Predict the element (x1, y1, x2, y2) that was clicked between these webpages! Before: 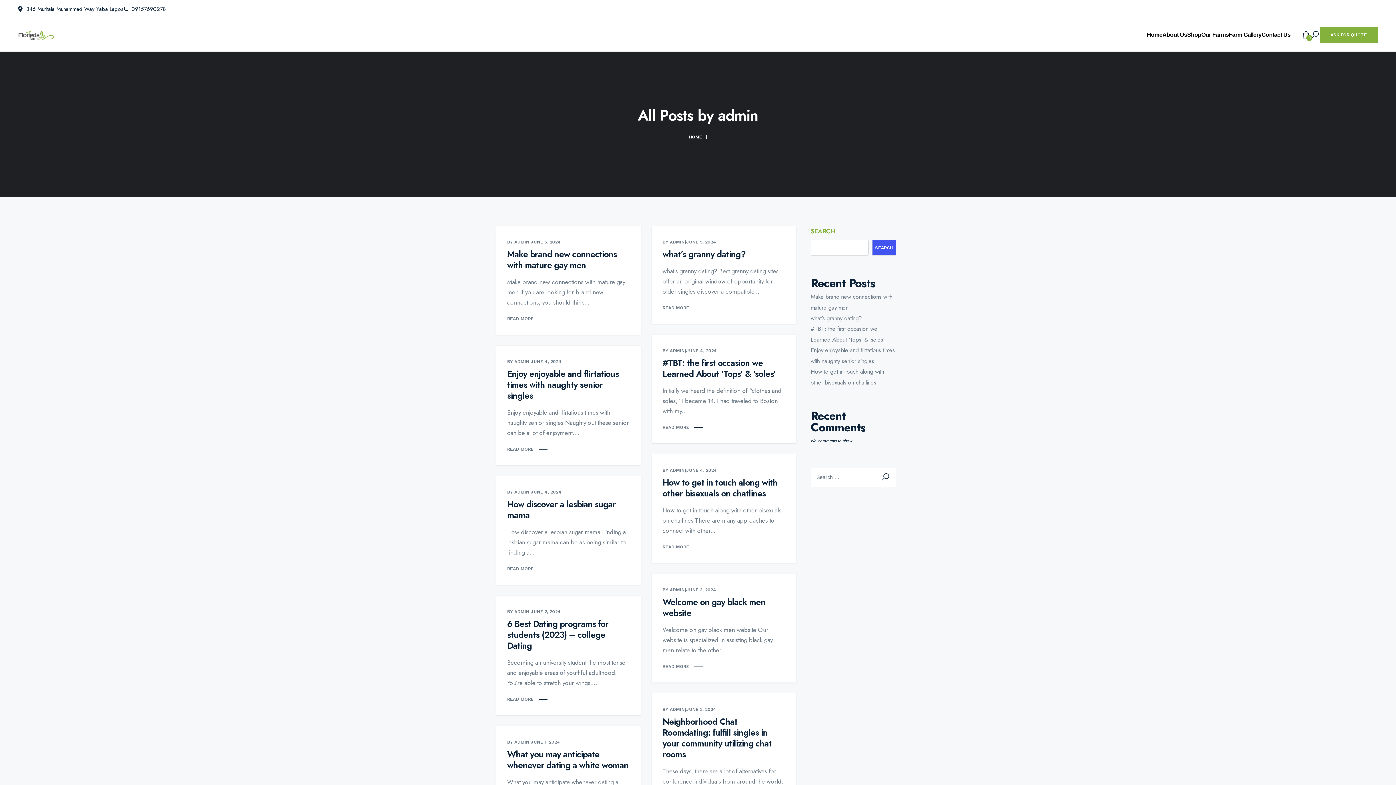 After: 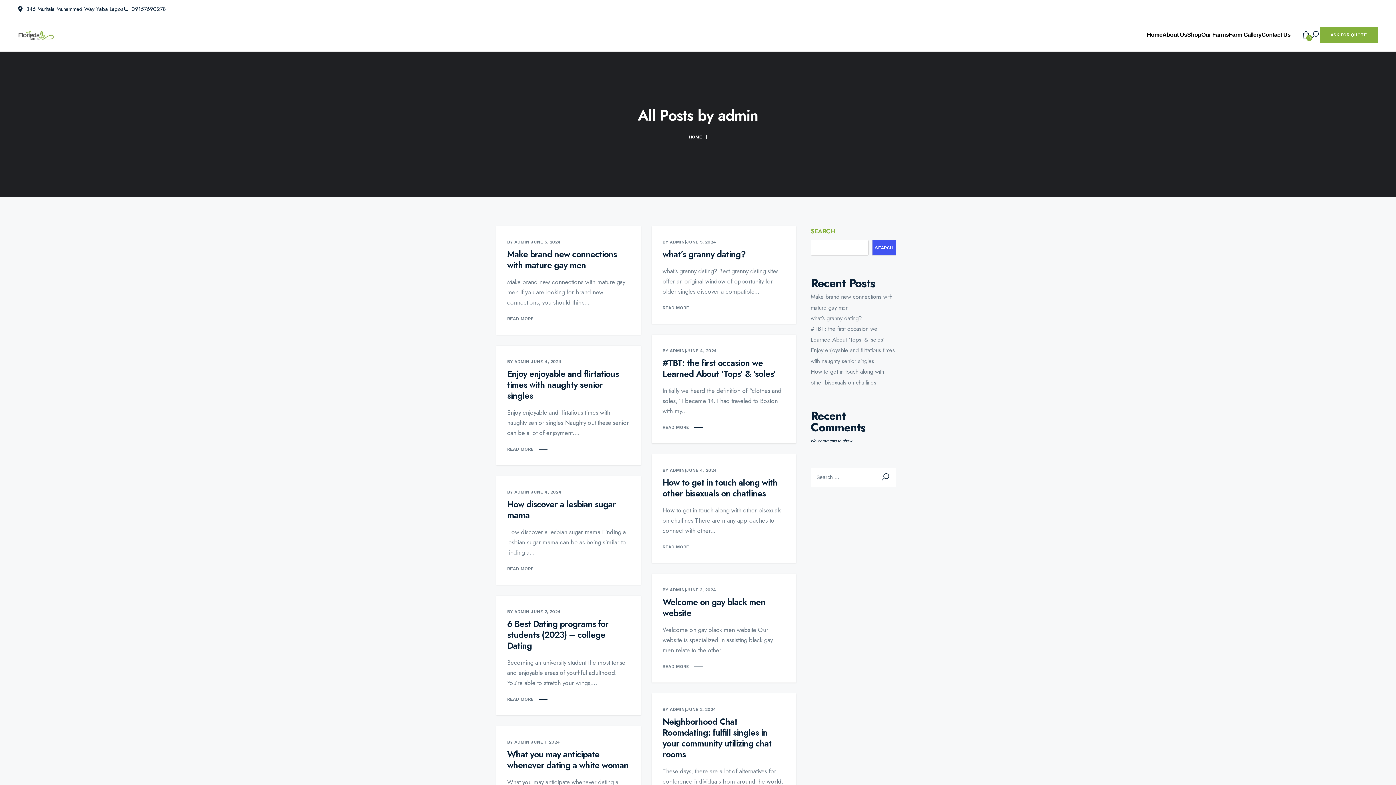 Action: label: BY ADMIN bbox: (662, 465, 684, 475)